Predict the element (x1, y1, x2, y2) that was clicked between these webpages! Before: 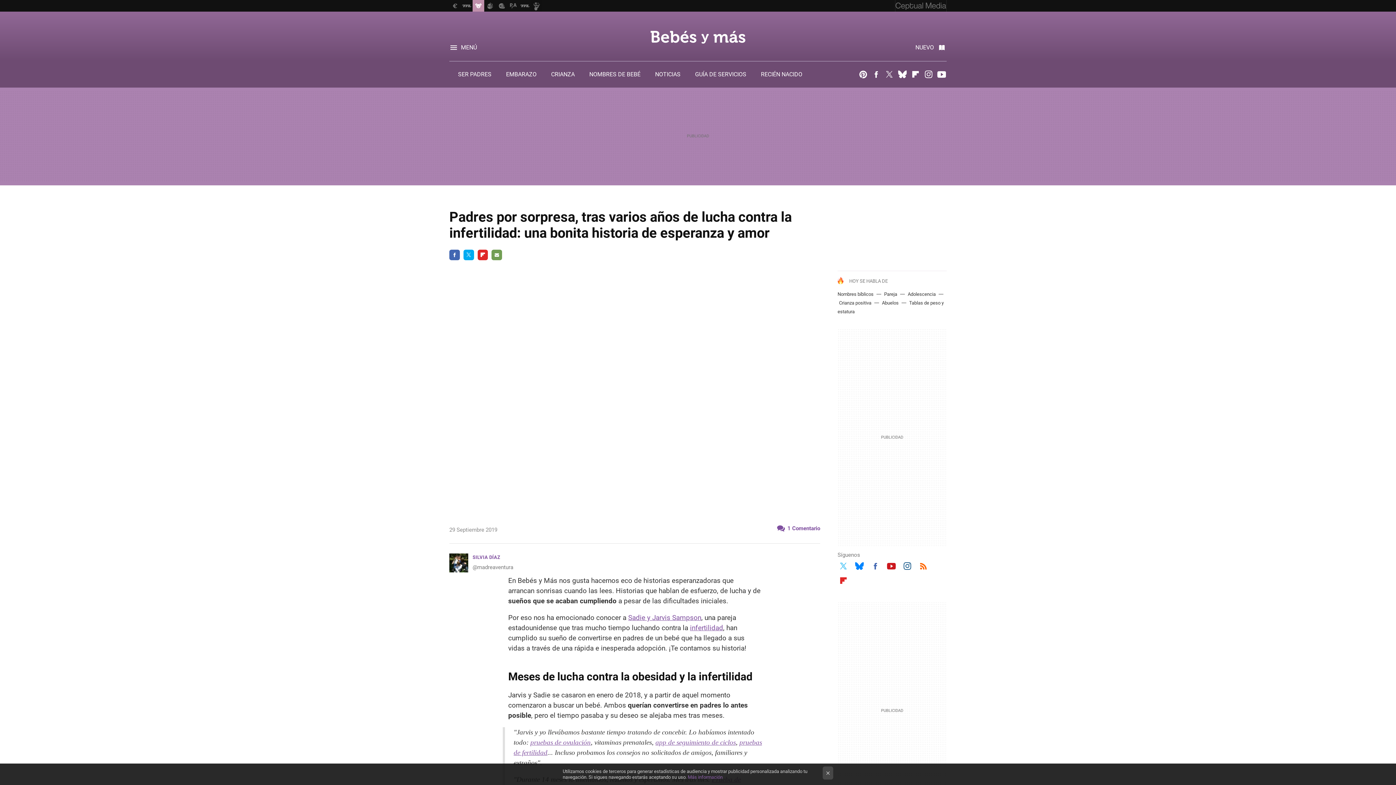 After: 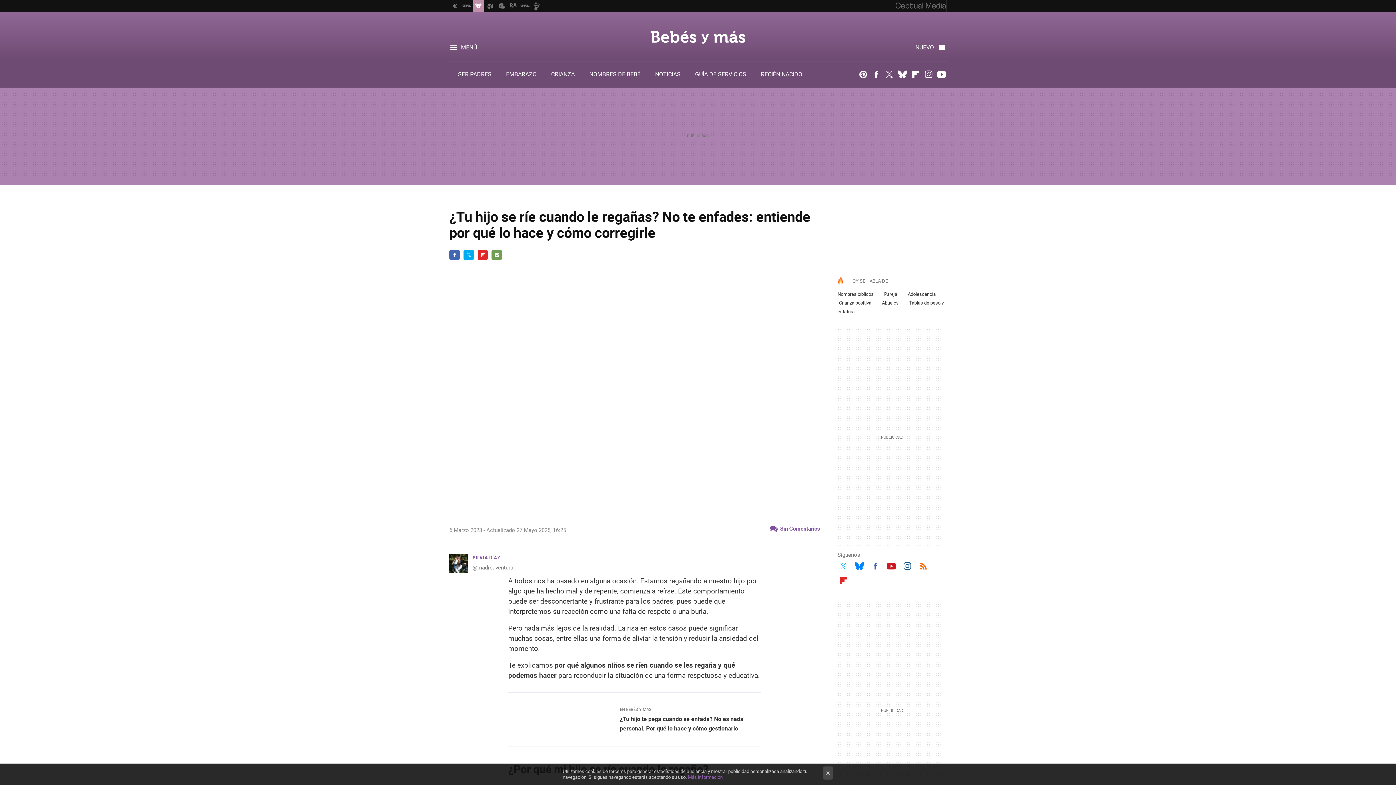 Action: bbox: (839, 300, 871, 305) label: Crianza positiva